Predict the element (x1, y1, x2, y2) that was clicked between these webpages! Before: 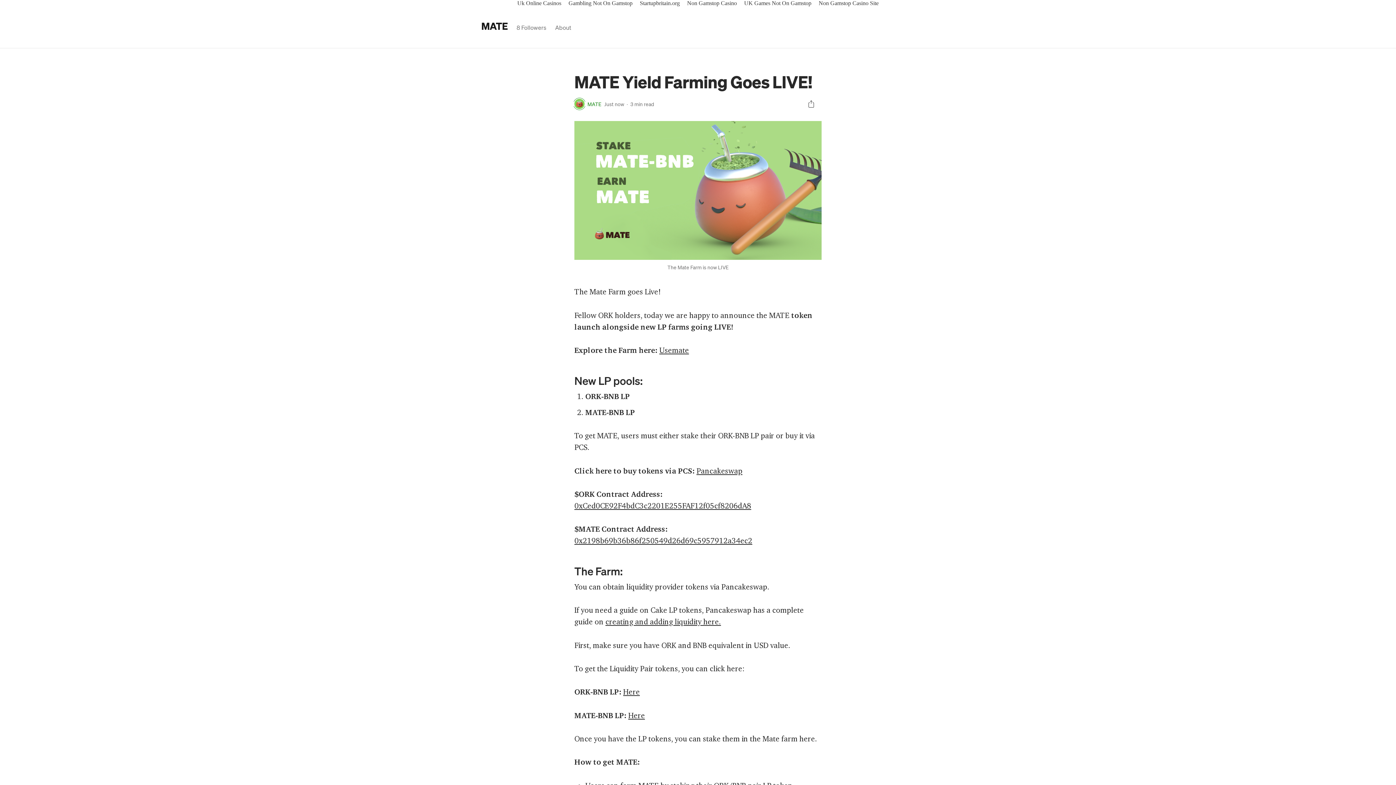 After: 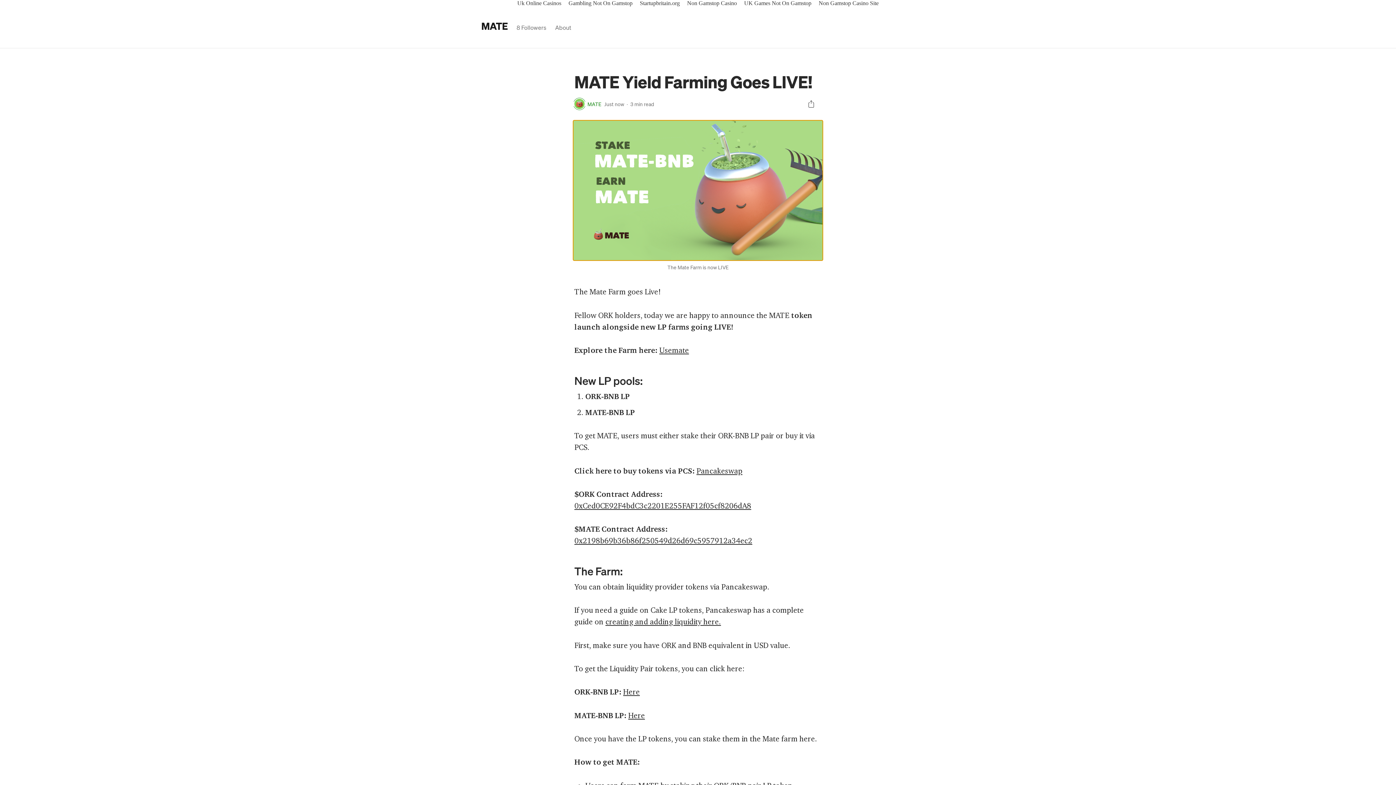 Action: bbox: (574, 121, 821, 260)